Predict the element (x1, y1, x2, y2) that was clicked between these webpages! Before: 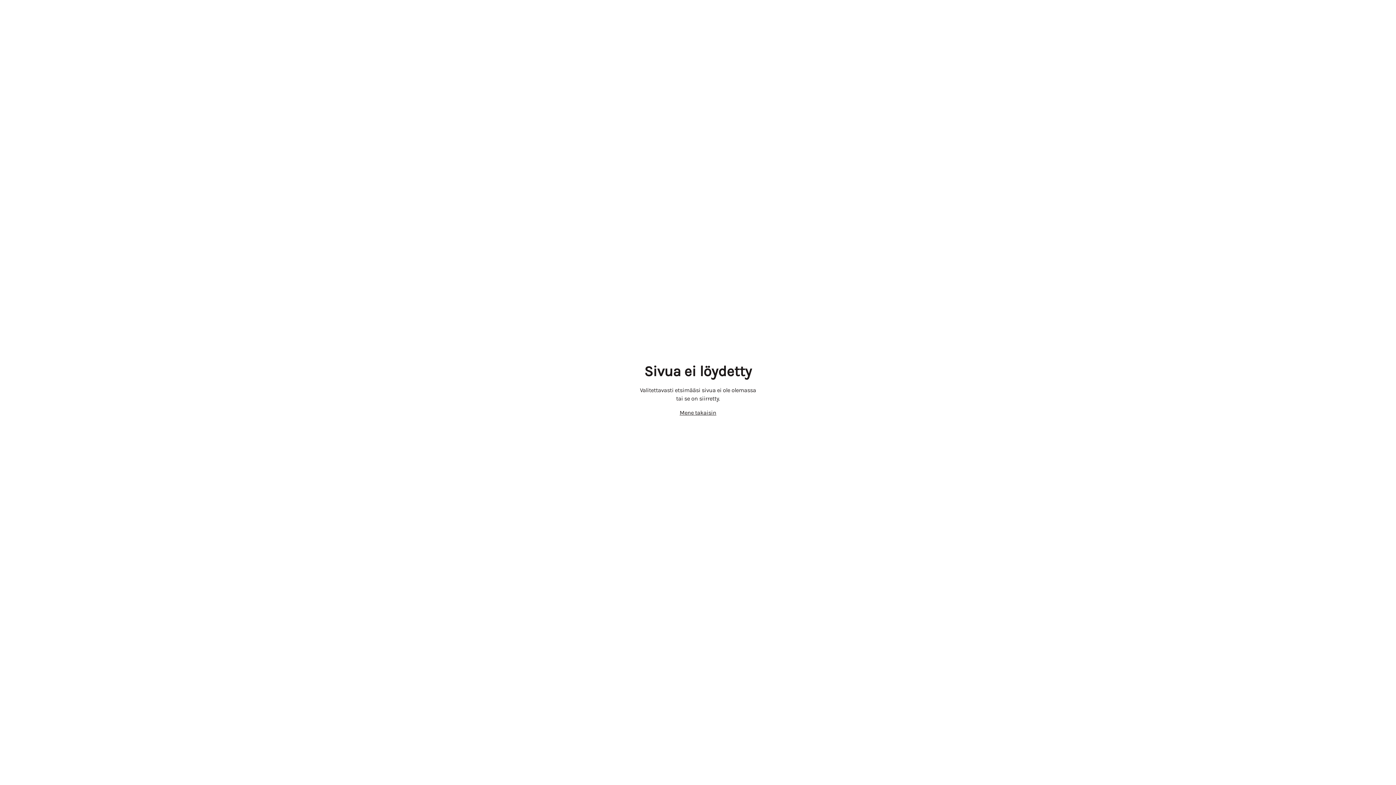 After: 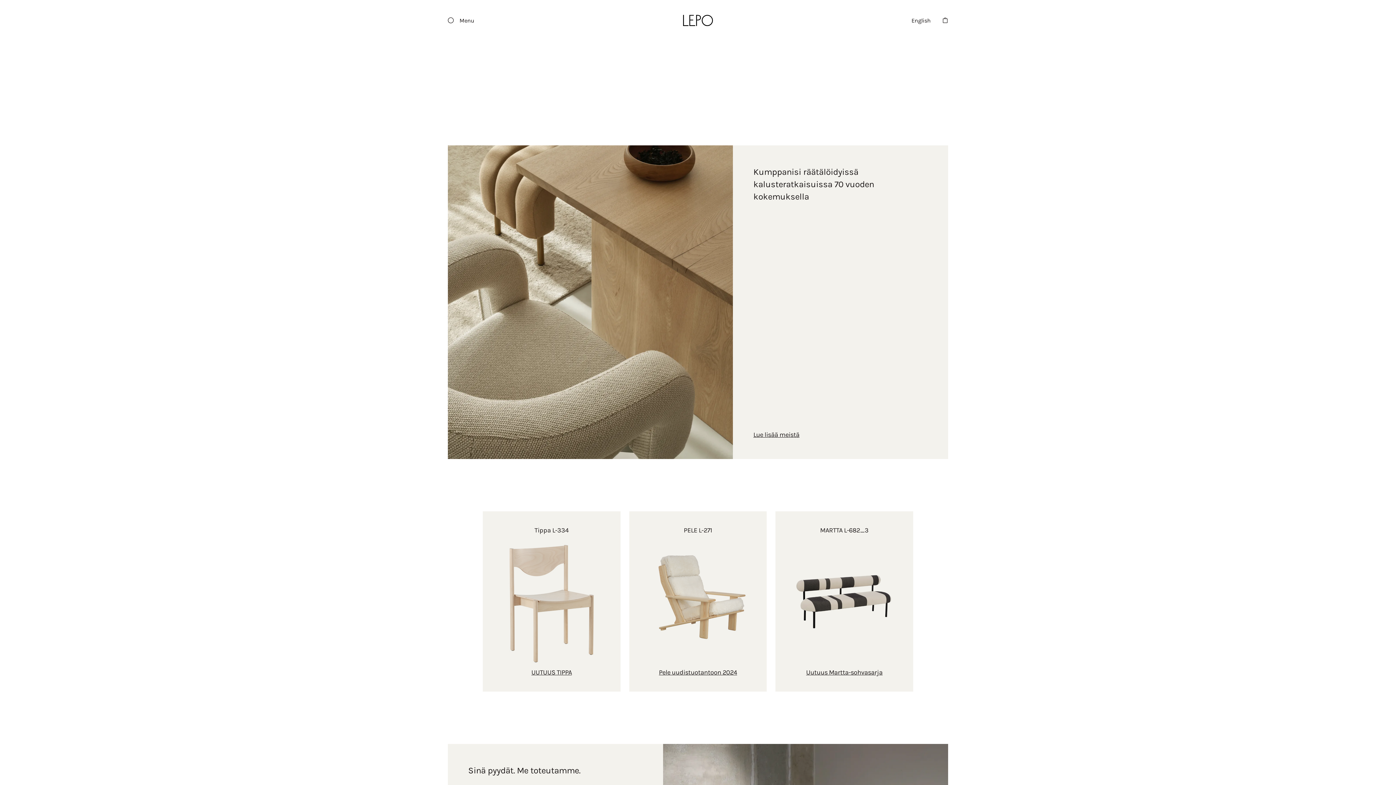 Action: label: Mene takaisin bbox: (640, 408, 756, 417)